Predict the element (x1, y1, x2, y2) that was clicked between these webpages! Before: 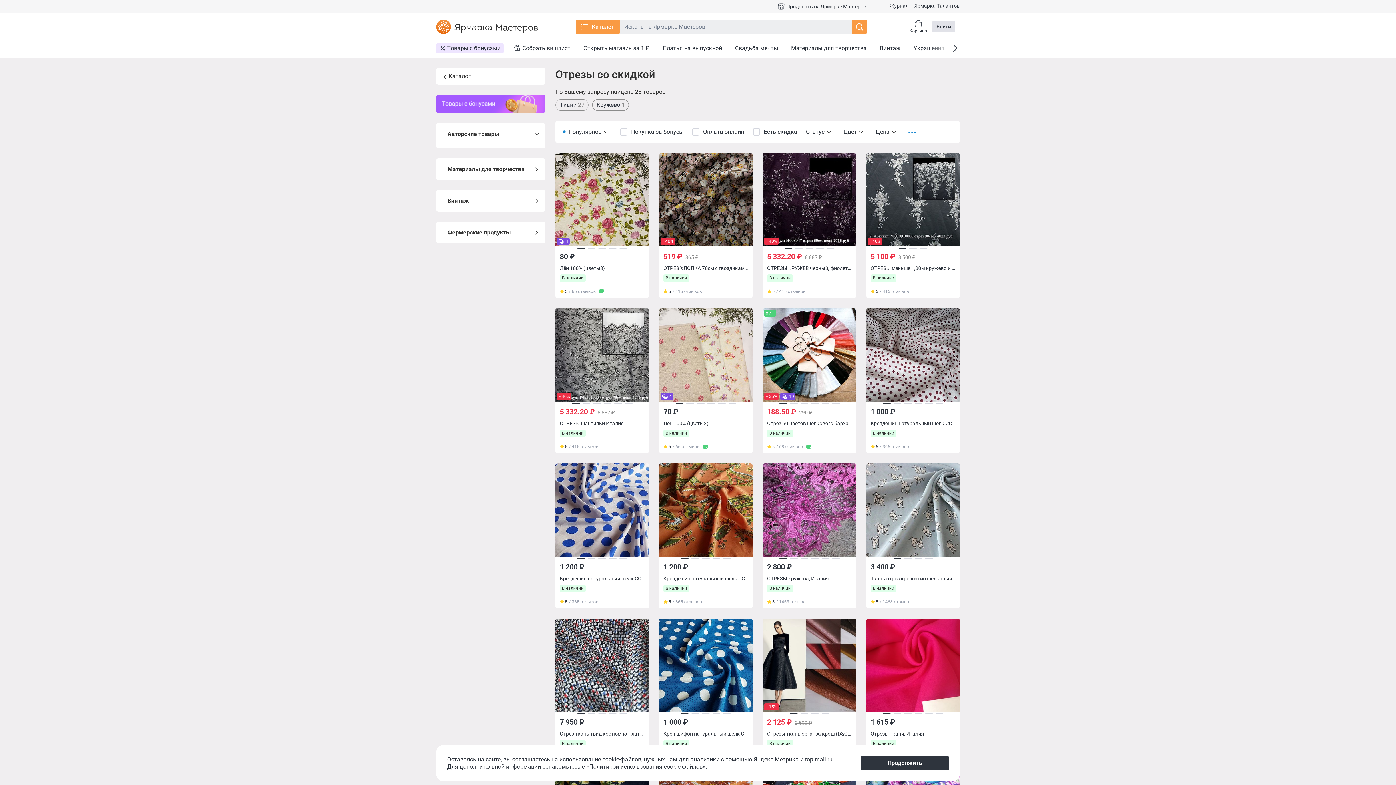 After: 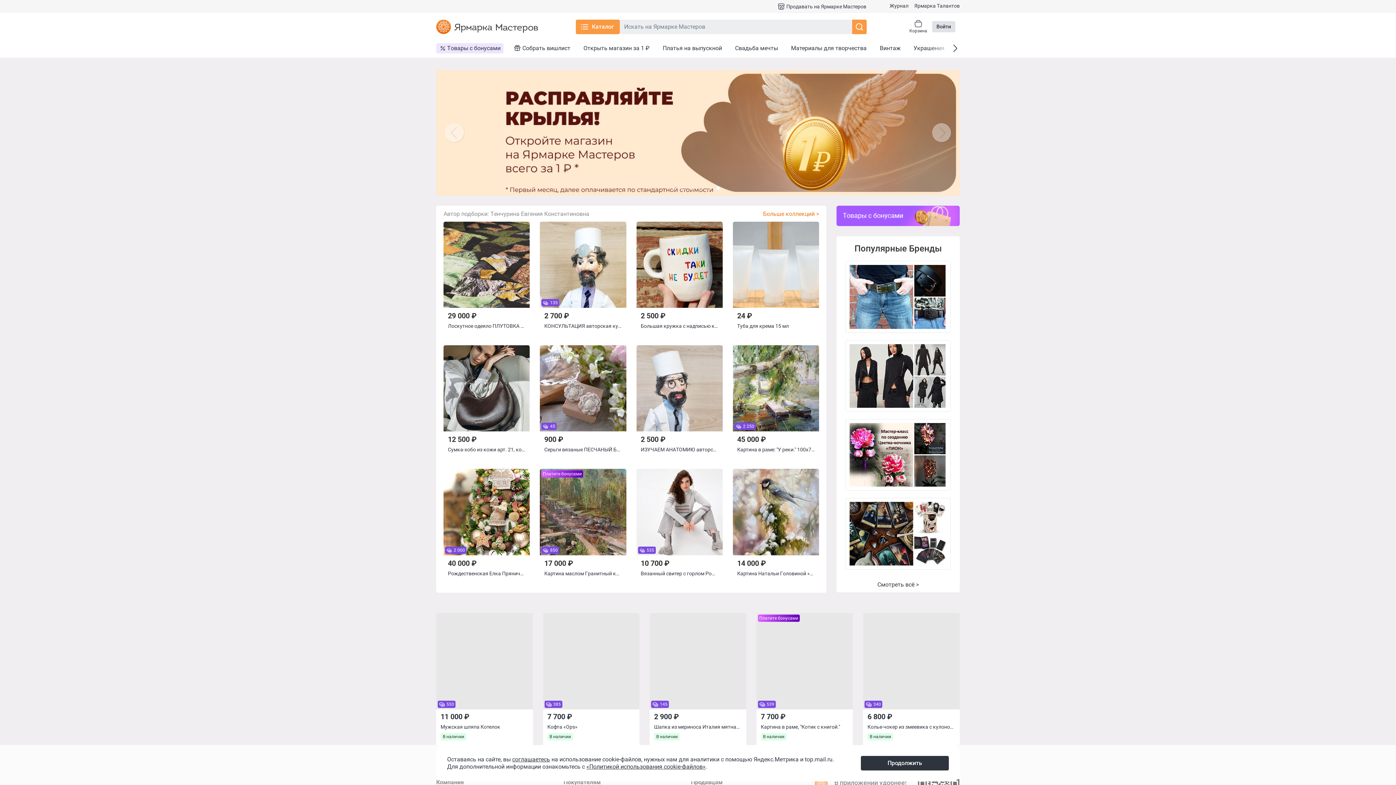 Action: bbox: (436, 19, 538, 34)